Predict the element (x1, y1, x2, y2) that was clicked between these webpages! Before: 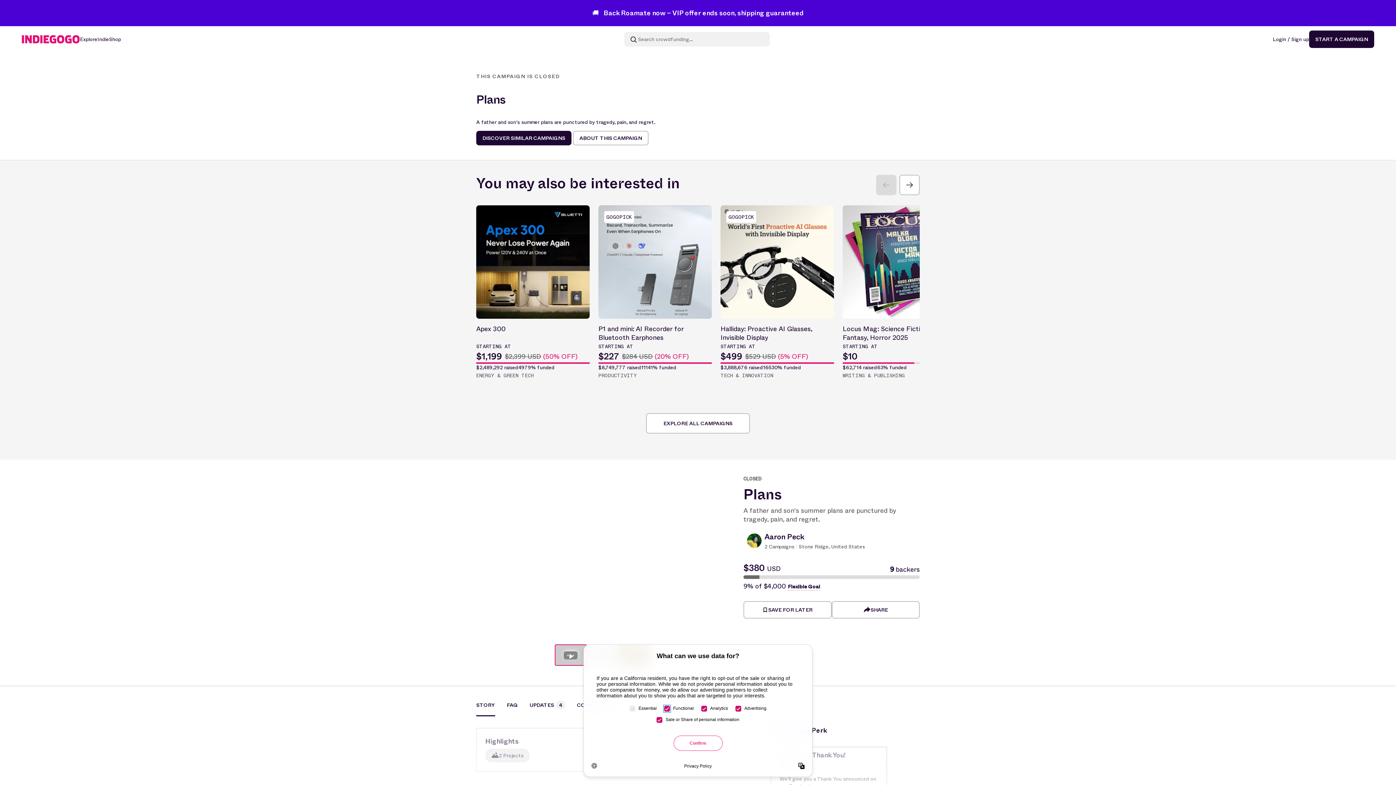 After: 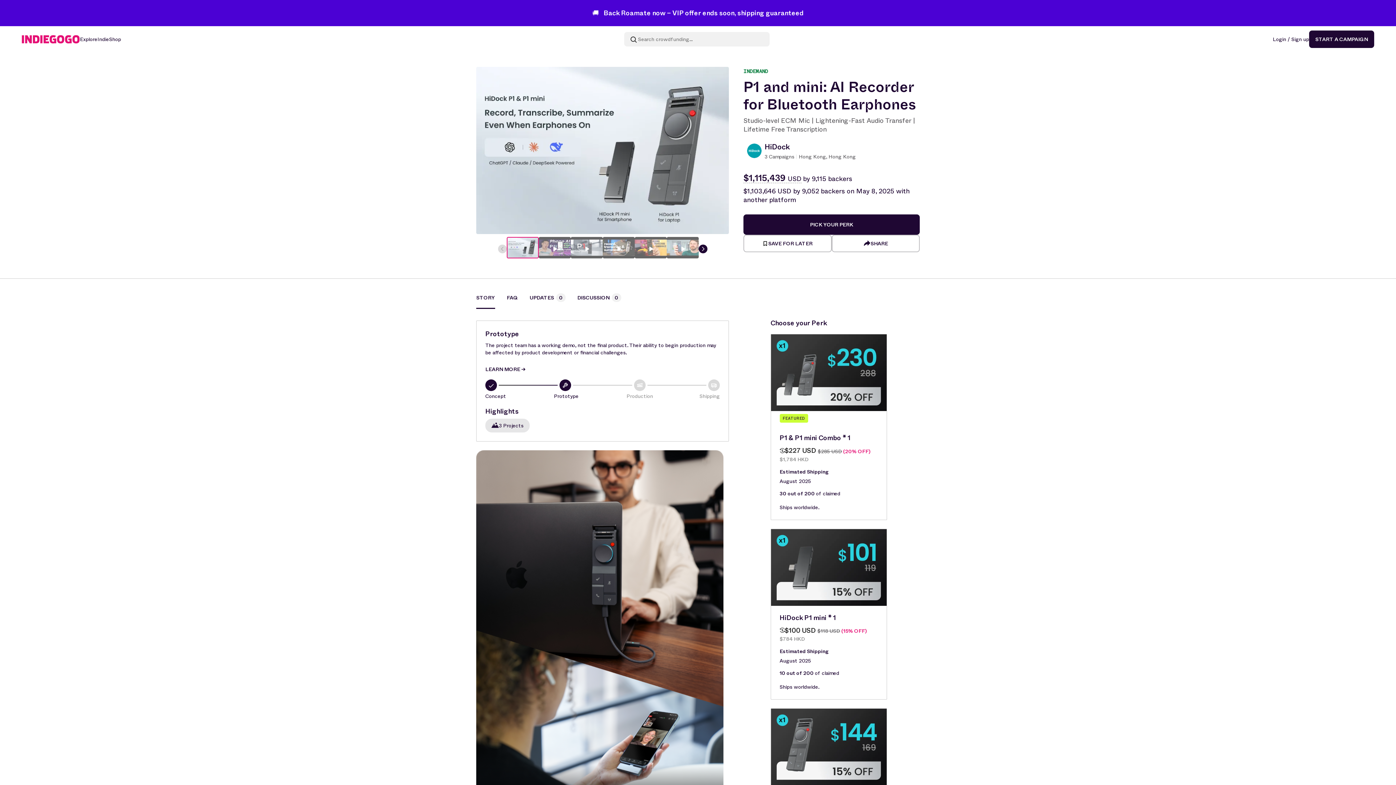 Action: bbox: (598, 205, 712, 380) label: GOGOPICK
P1 and mini: AI Recorder for Bluetooth Earphones
STARTING AT
$227
$284 USD (20% OFF)
$8,749,777 raised
11141% funded
PRODUCTIVITY